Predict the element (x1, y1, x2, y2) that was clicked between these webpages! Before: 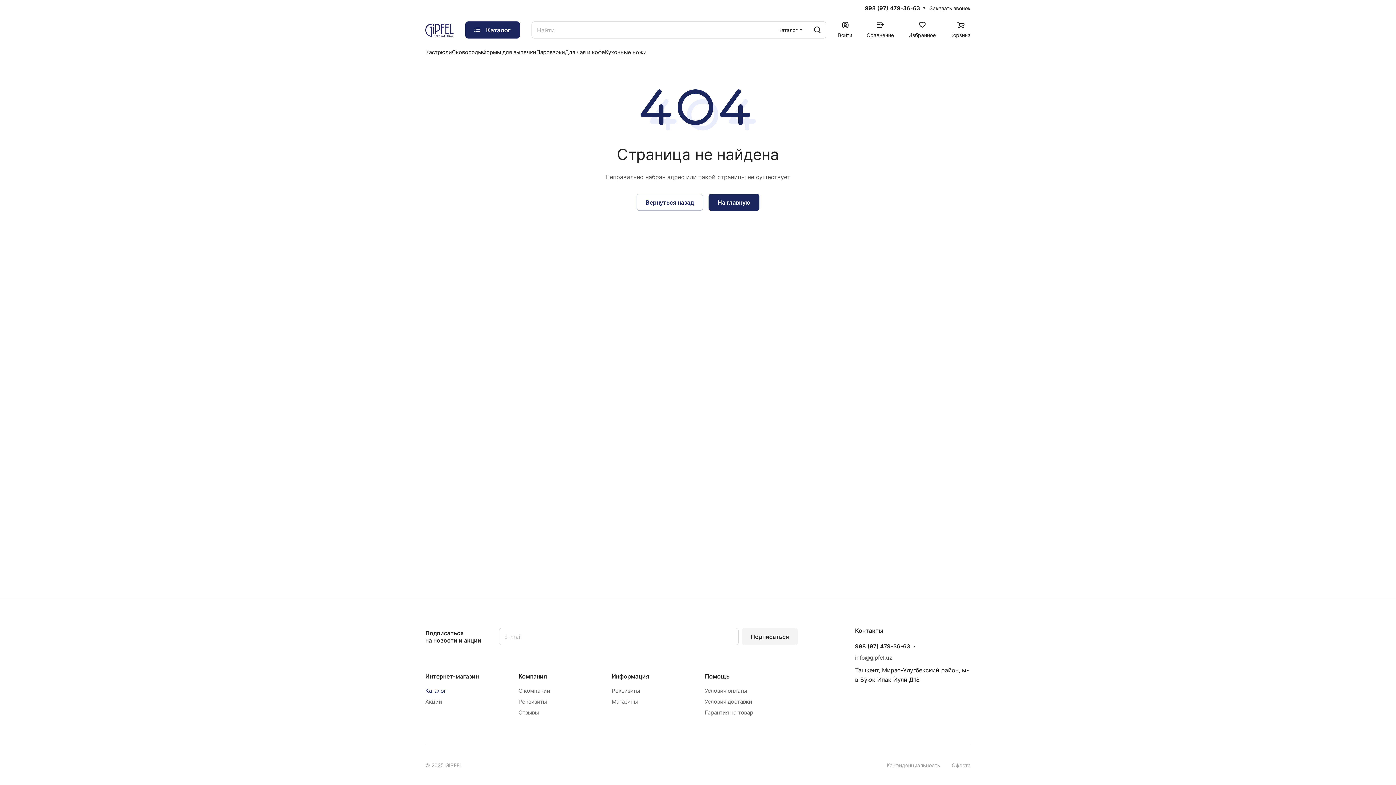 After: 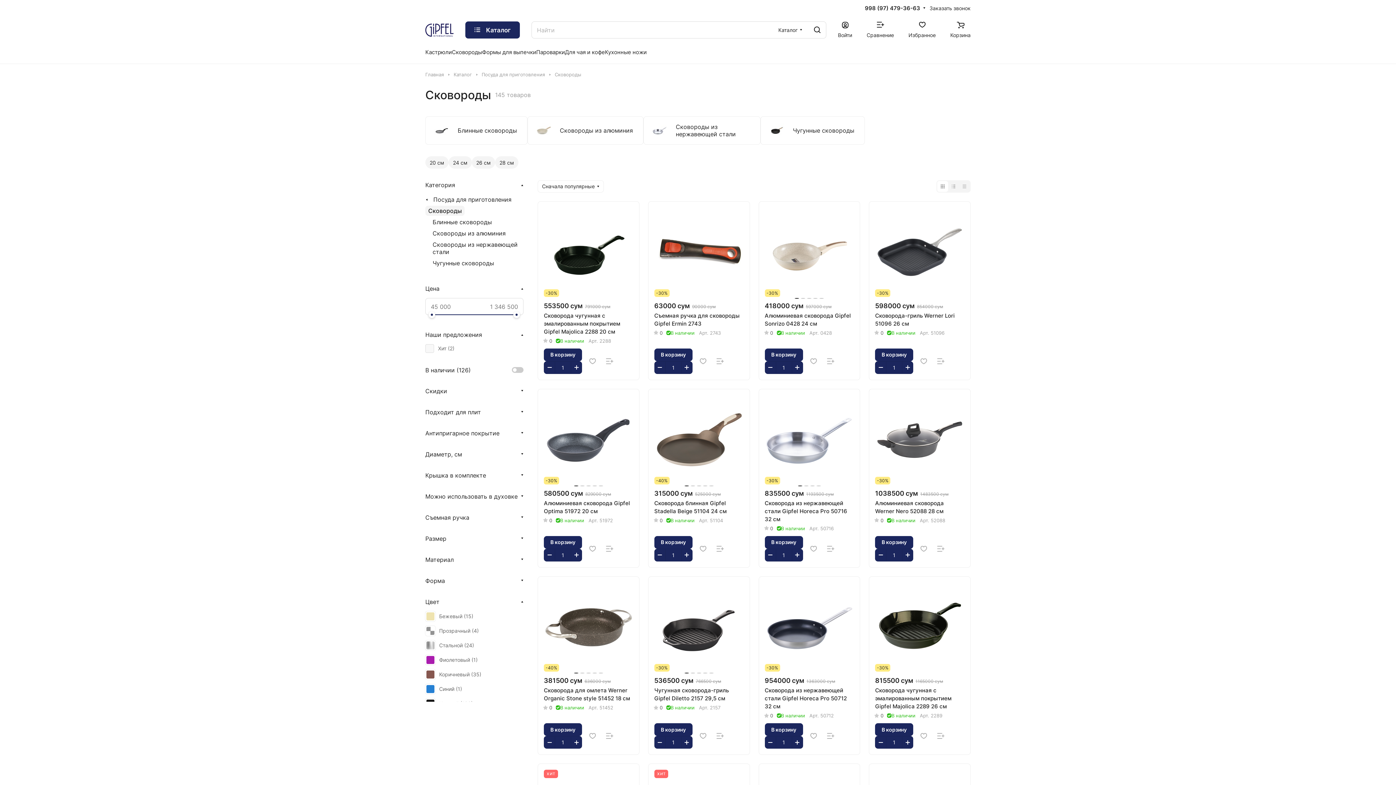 Action: bbox: (452, 47, 482, 56) label: Сковороды